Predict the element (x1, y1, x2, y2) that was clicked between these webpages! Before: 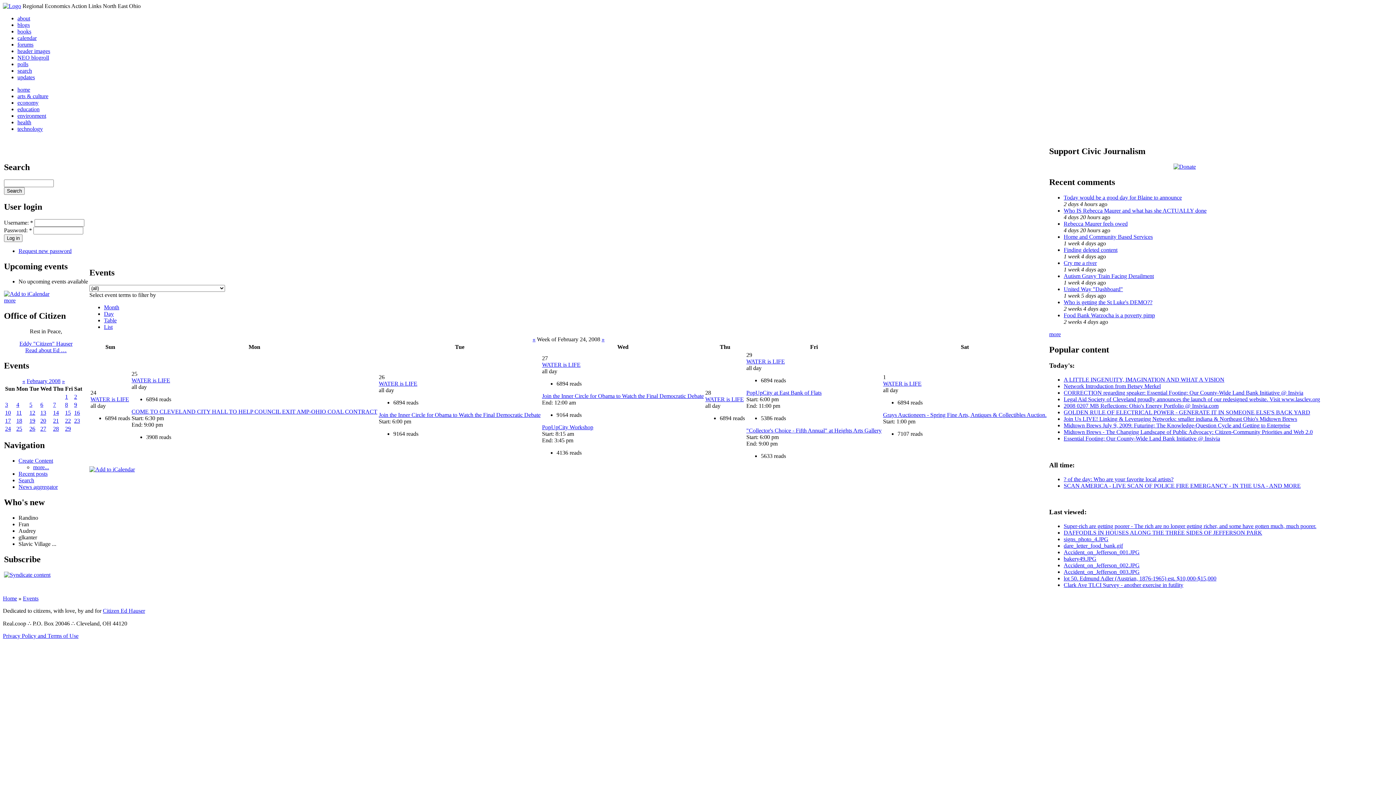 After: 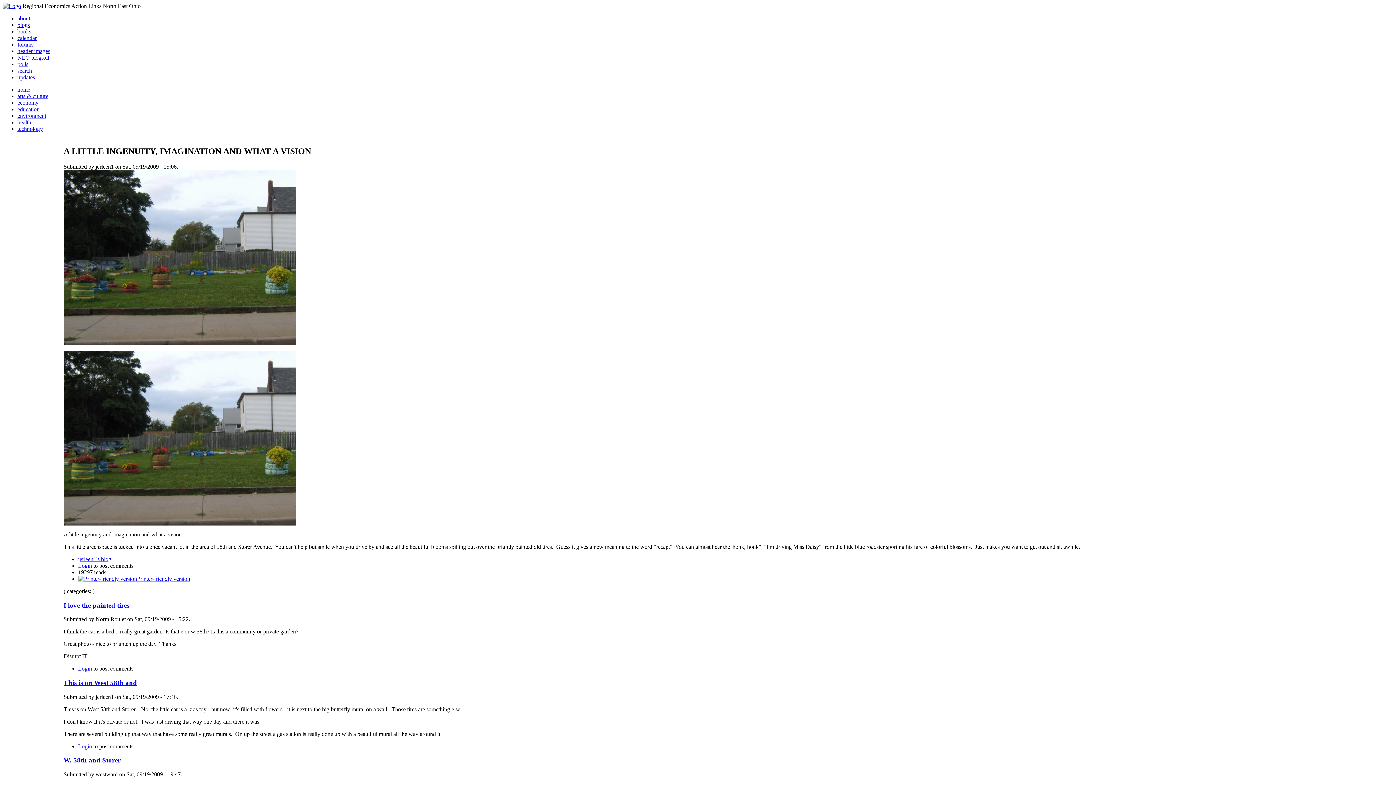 Action: bbox: (1064, 376, 1224, 382) label: A LITTLE INGENUITY, IMAGINATION AND WHAT A VISION